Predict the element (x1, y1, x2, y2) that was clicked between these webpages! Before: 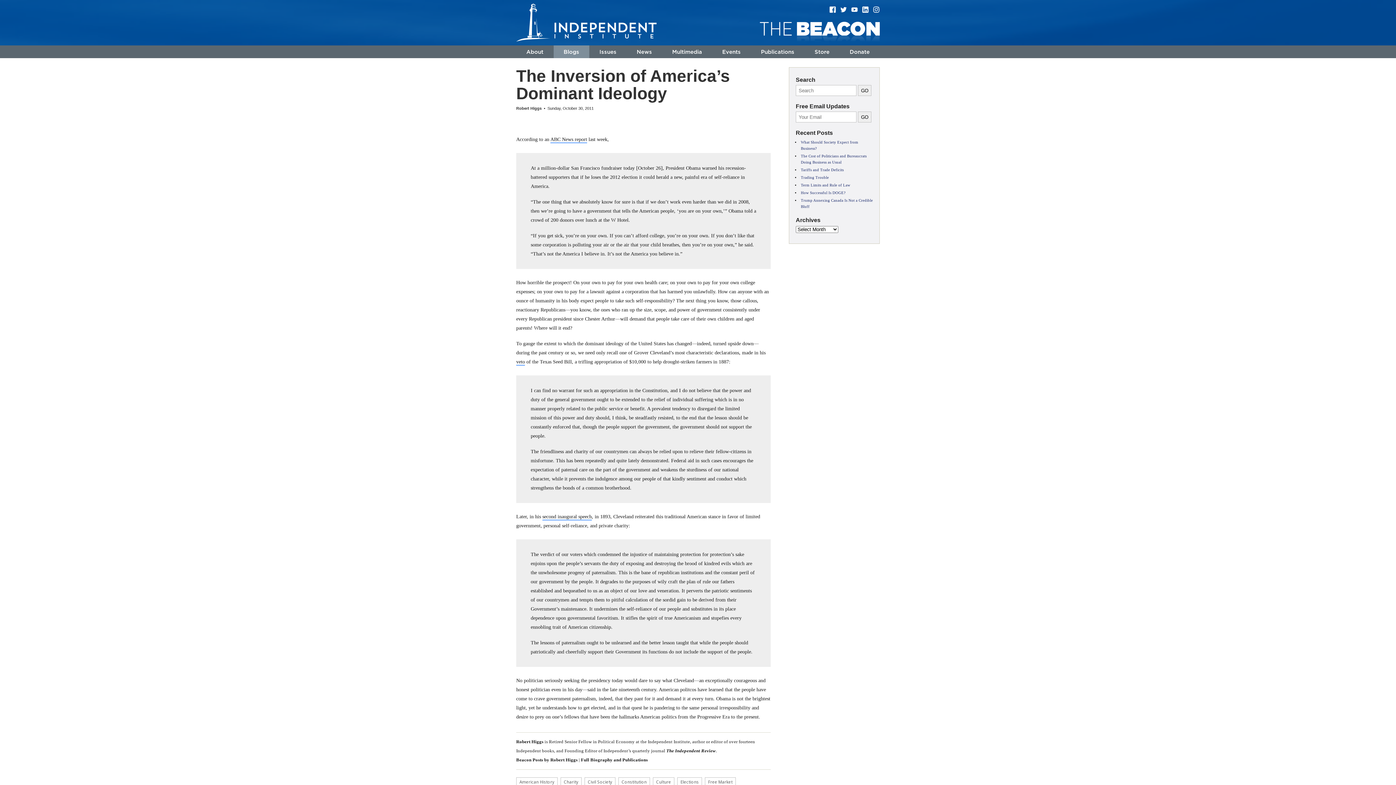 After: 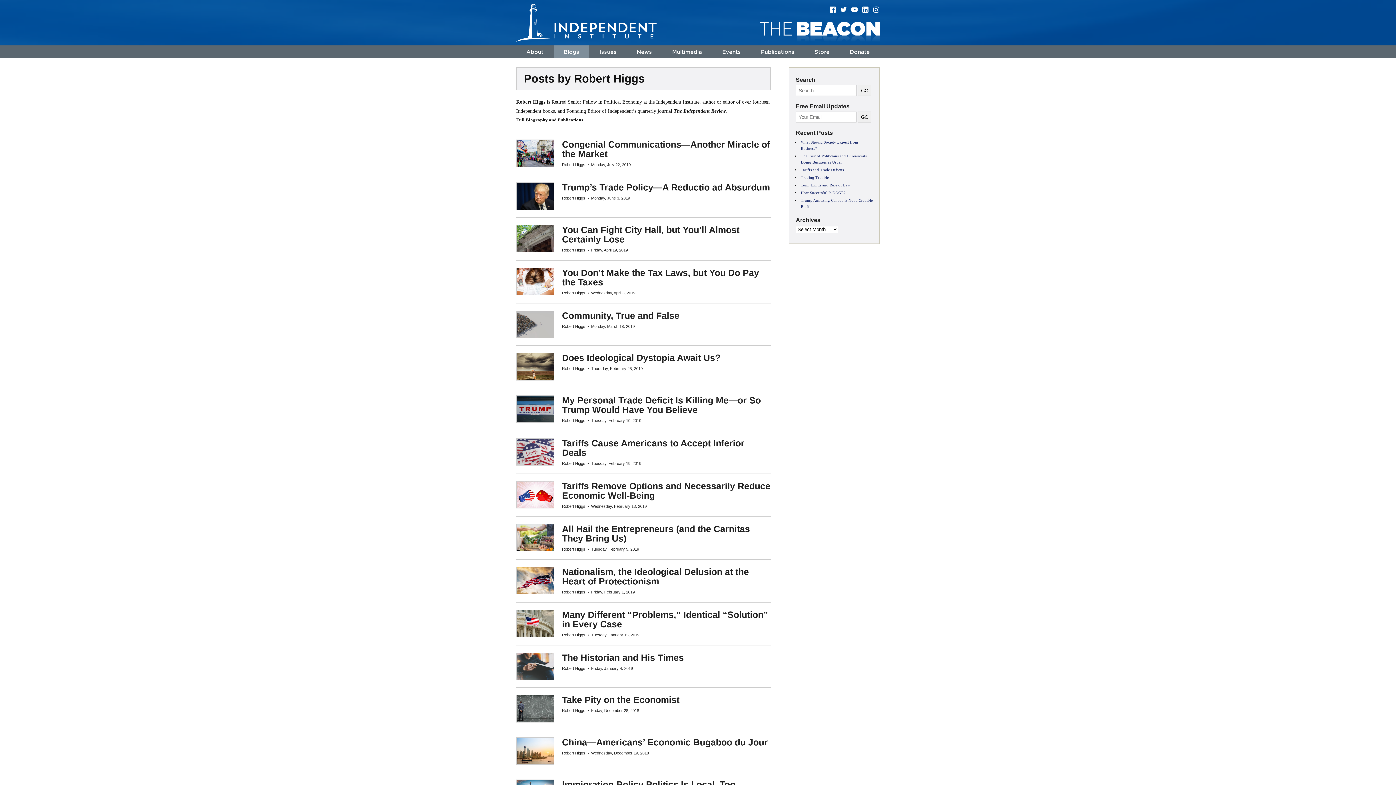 Action: bbox: (516, 757, 577, 763) label: Beacon Posts by Robert Higgs